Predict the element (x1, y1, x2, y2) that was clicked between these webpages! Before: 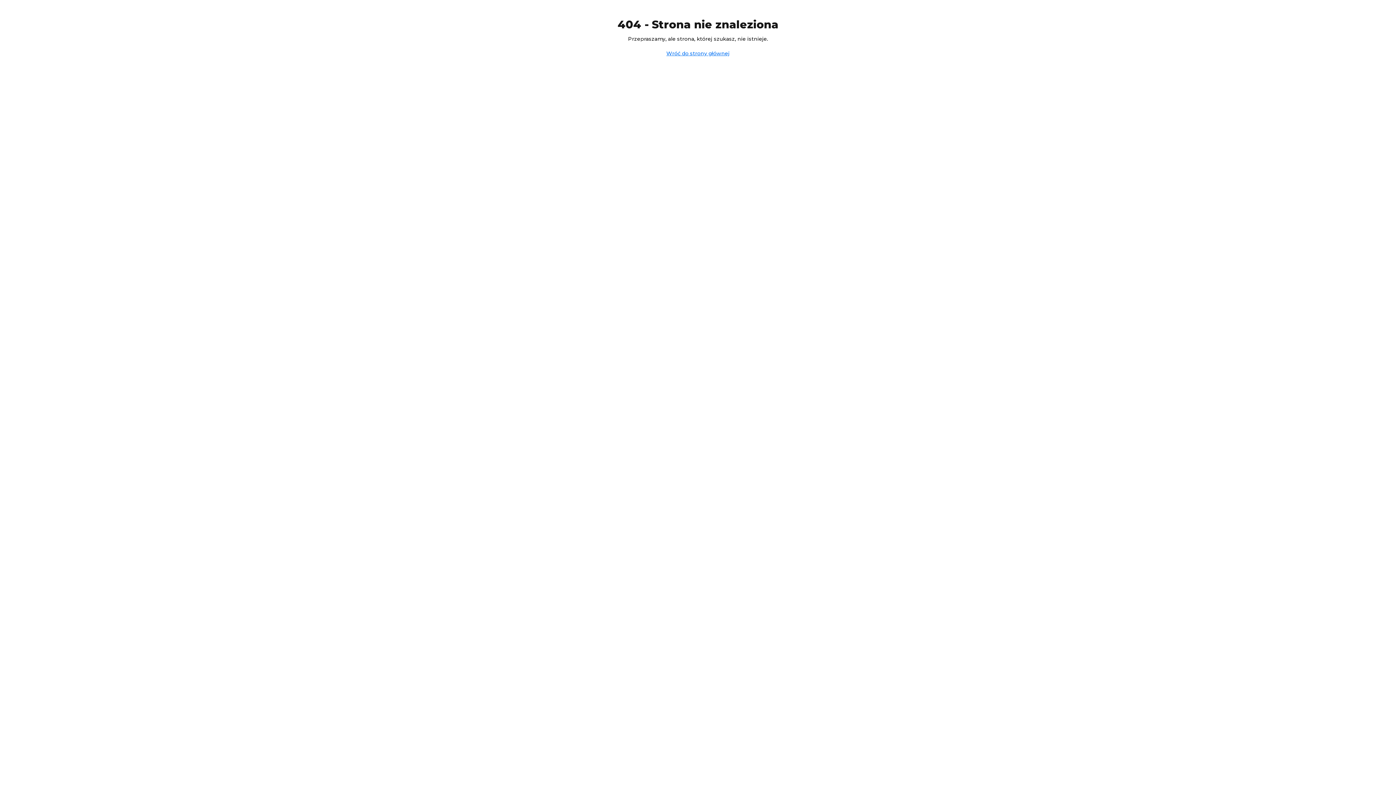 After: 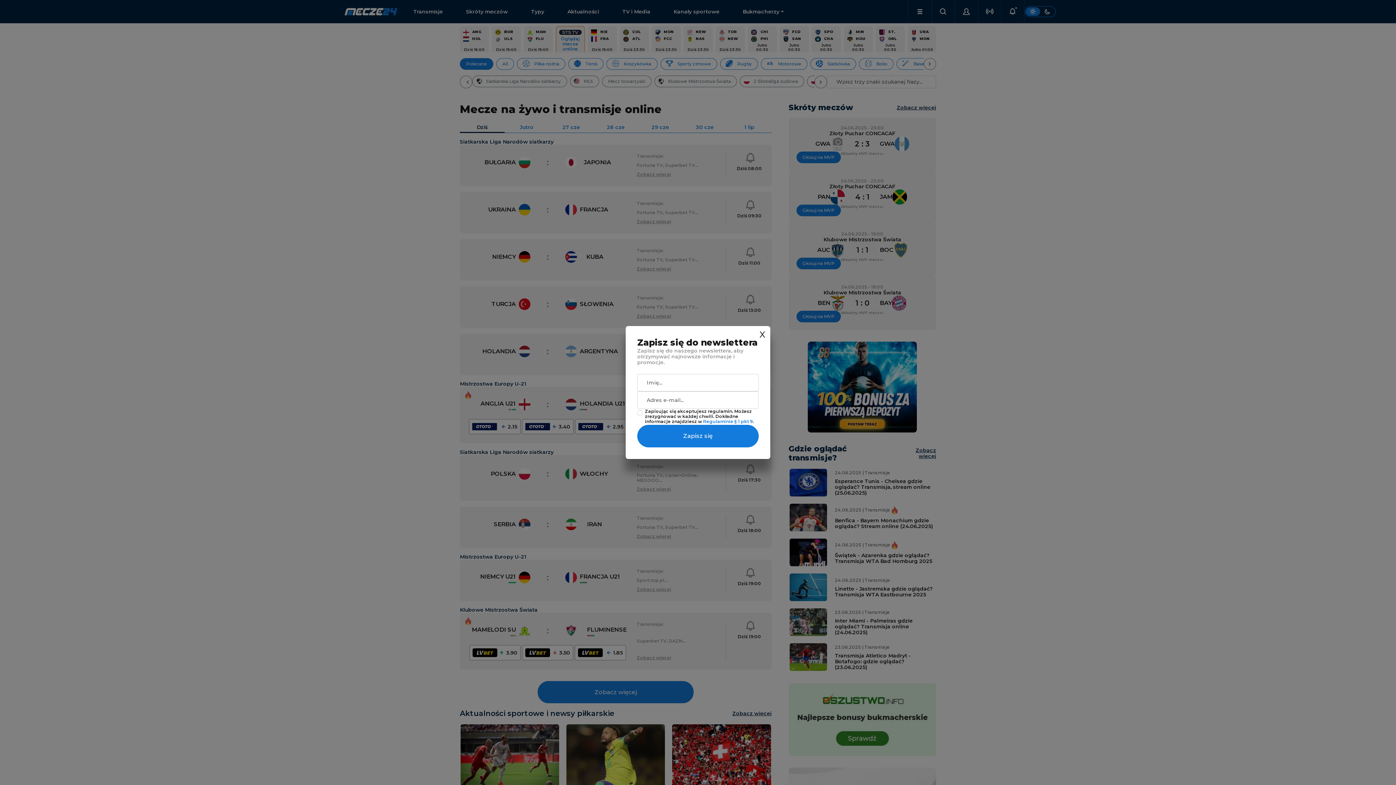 Action: bbox: (666, 50, 729, 56) label: Wróć do strony głównej